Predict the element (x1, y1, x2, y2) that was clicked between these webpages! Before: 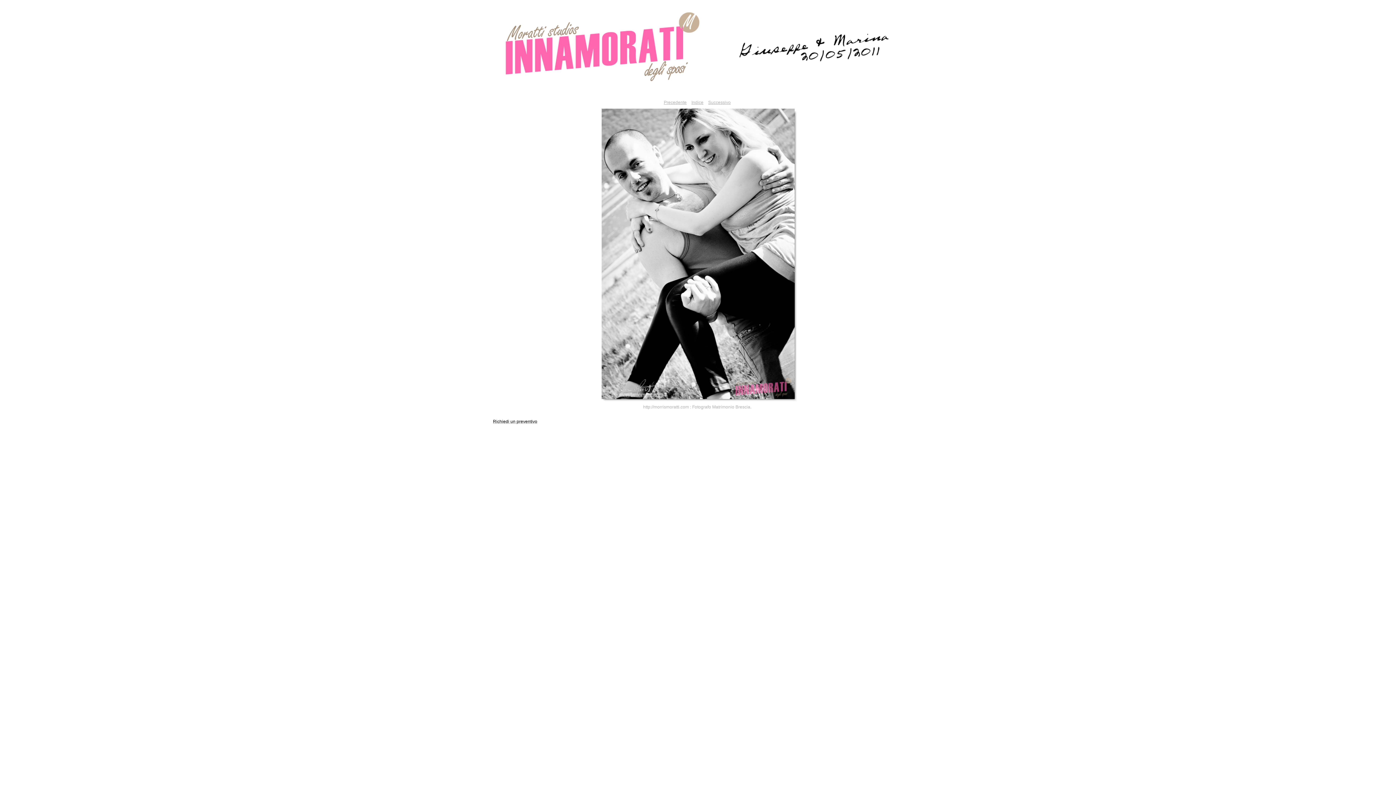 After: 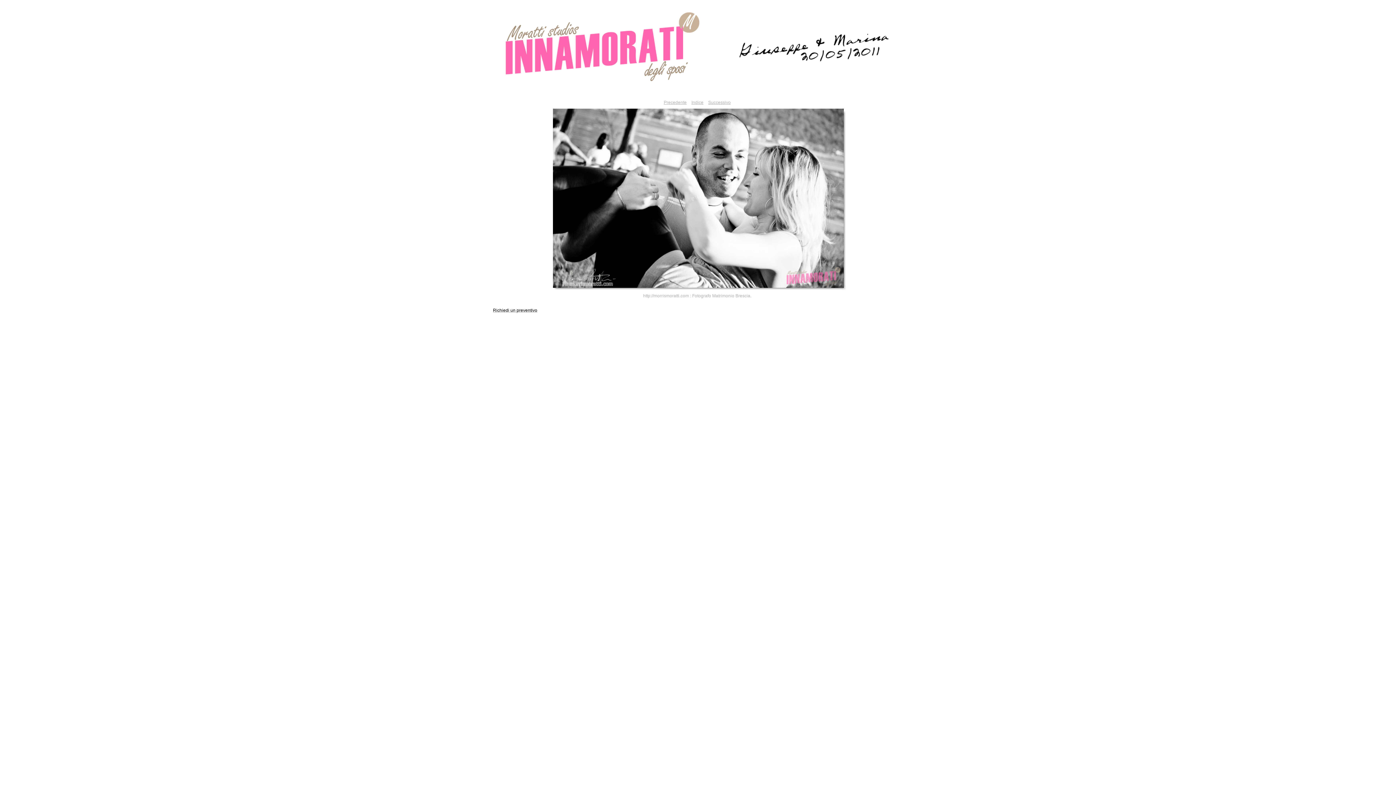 Action: label: Precedente bbox: (664, 100, 686, 105)